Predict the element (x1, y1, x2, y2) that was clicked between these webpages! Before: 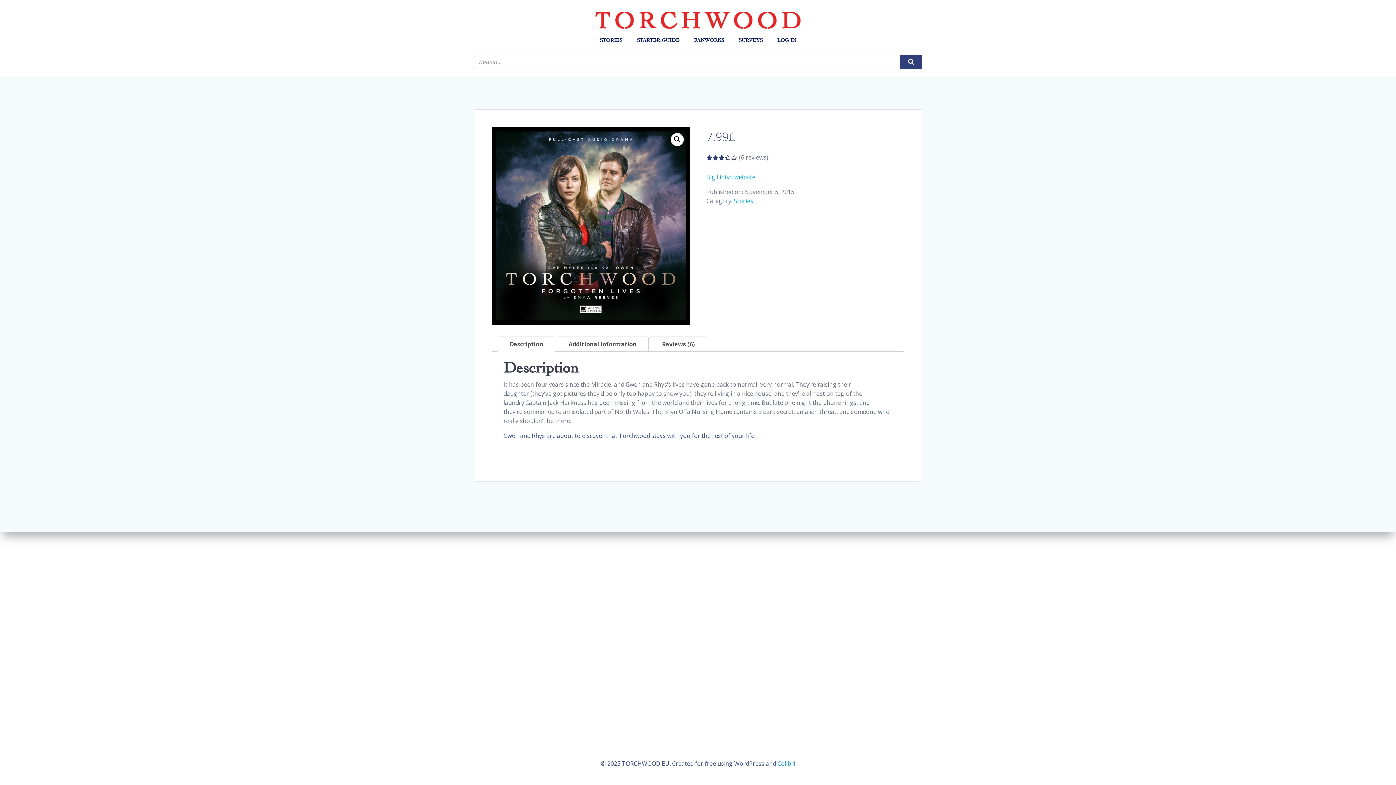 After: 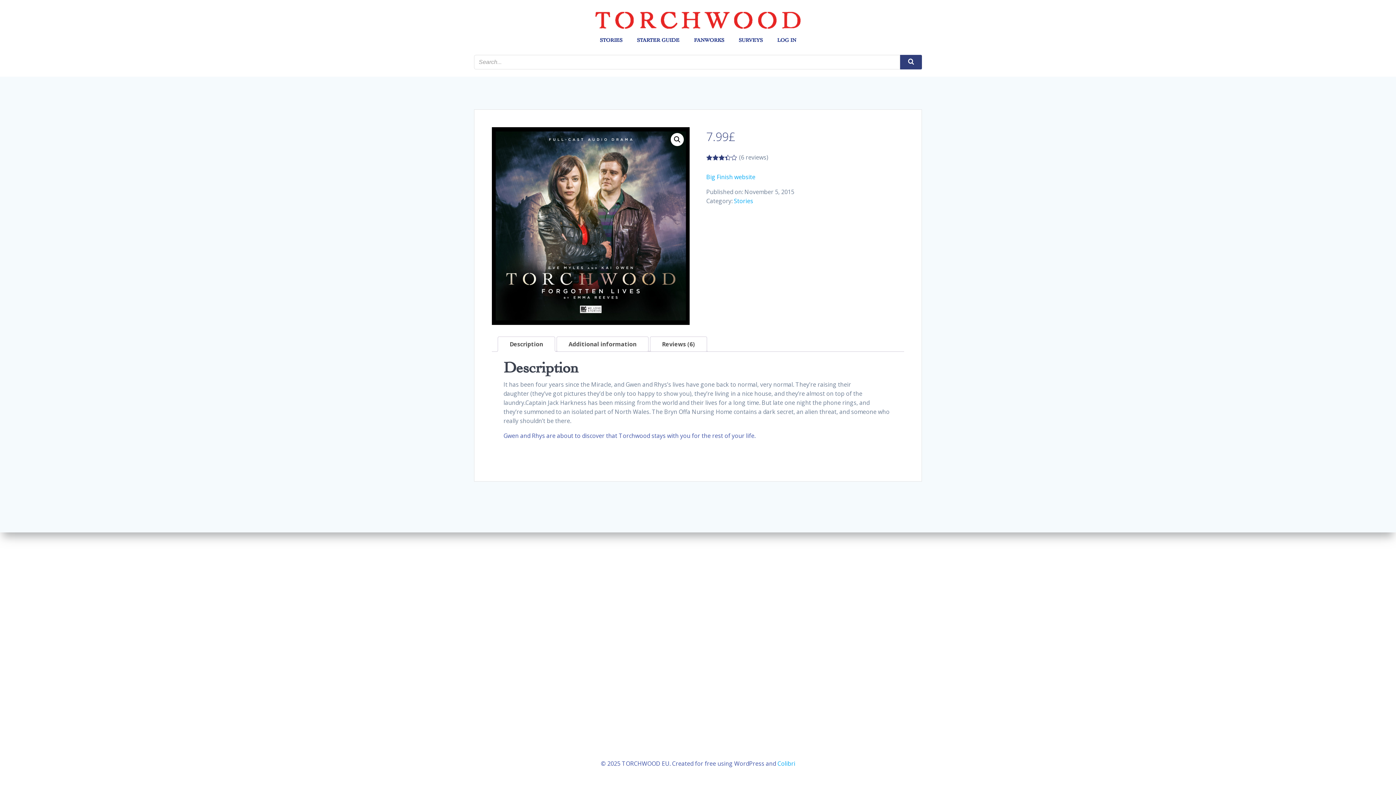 Action: bbox: (509, 337, 543, 351) label: Description